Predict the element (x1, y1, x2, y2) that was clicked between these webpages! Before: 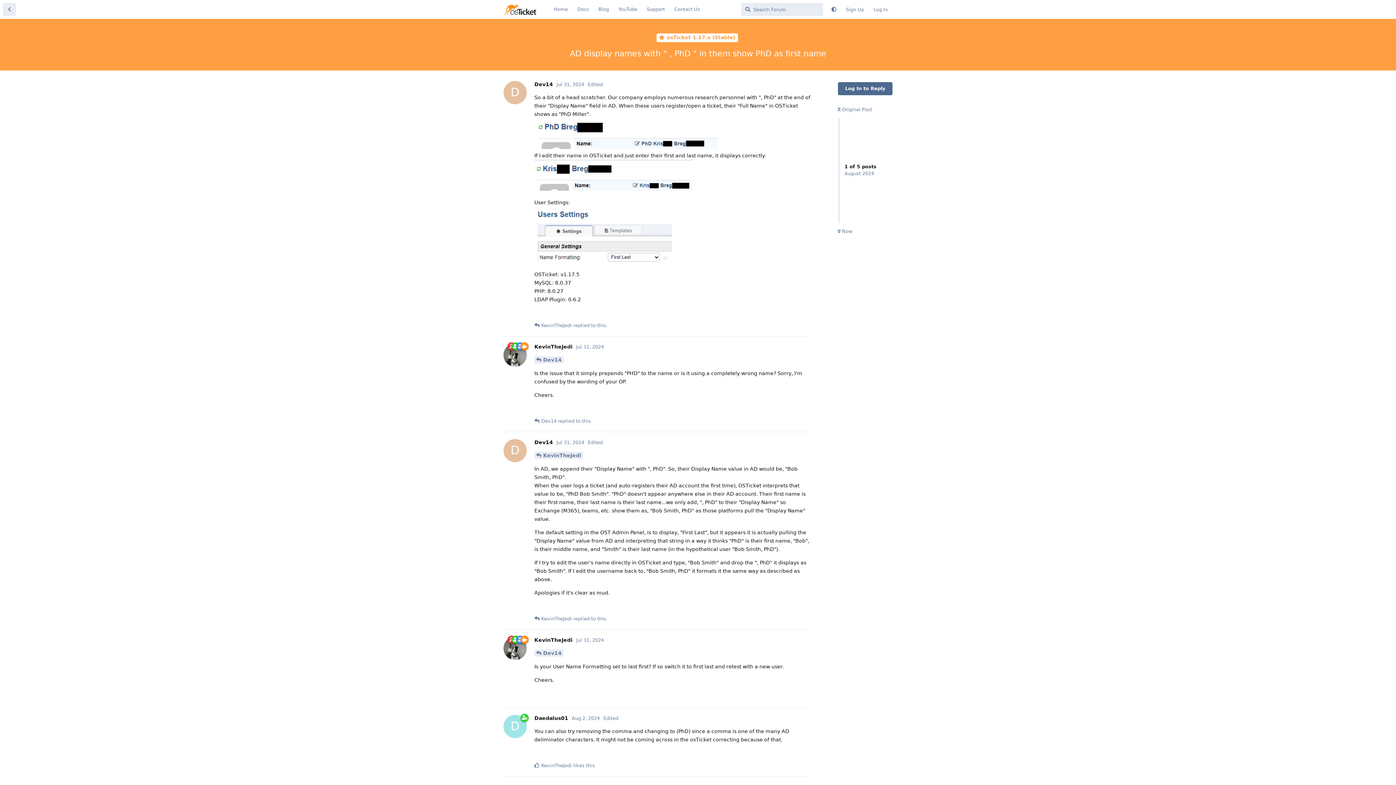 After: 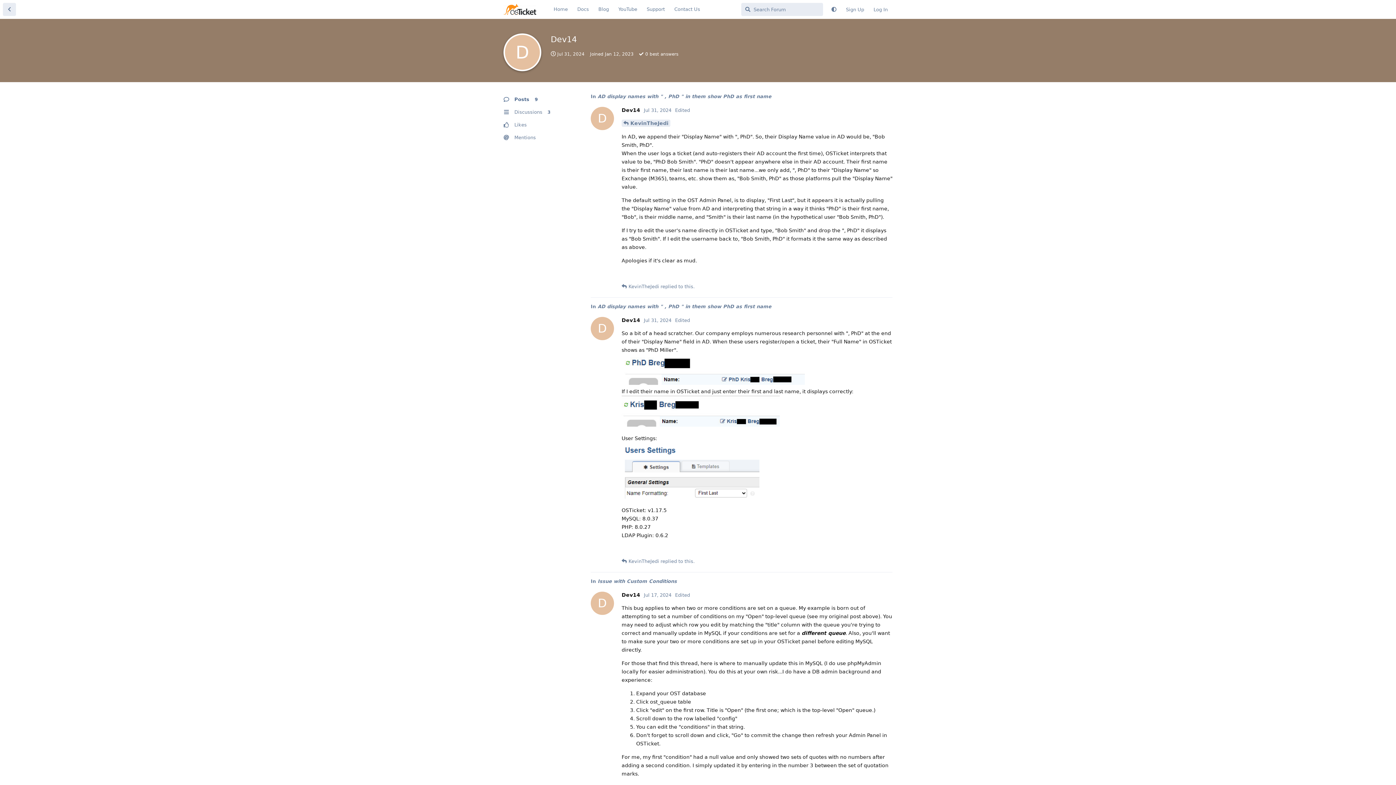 Action: bbox: (534, 439, 553, 445) label: D
Dev14